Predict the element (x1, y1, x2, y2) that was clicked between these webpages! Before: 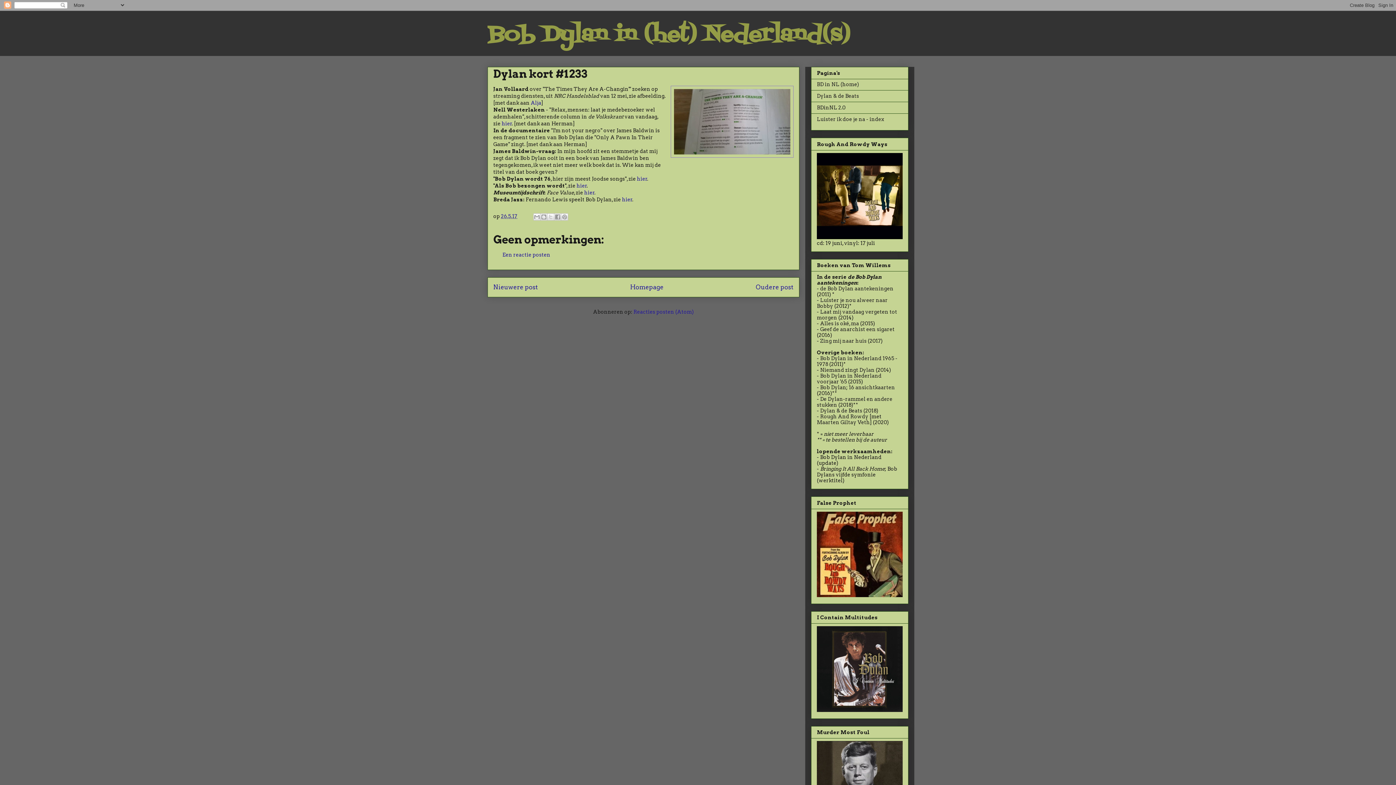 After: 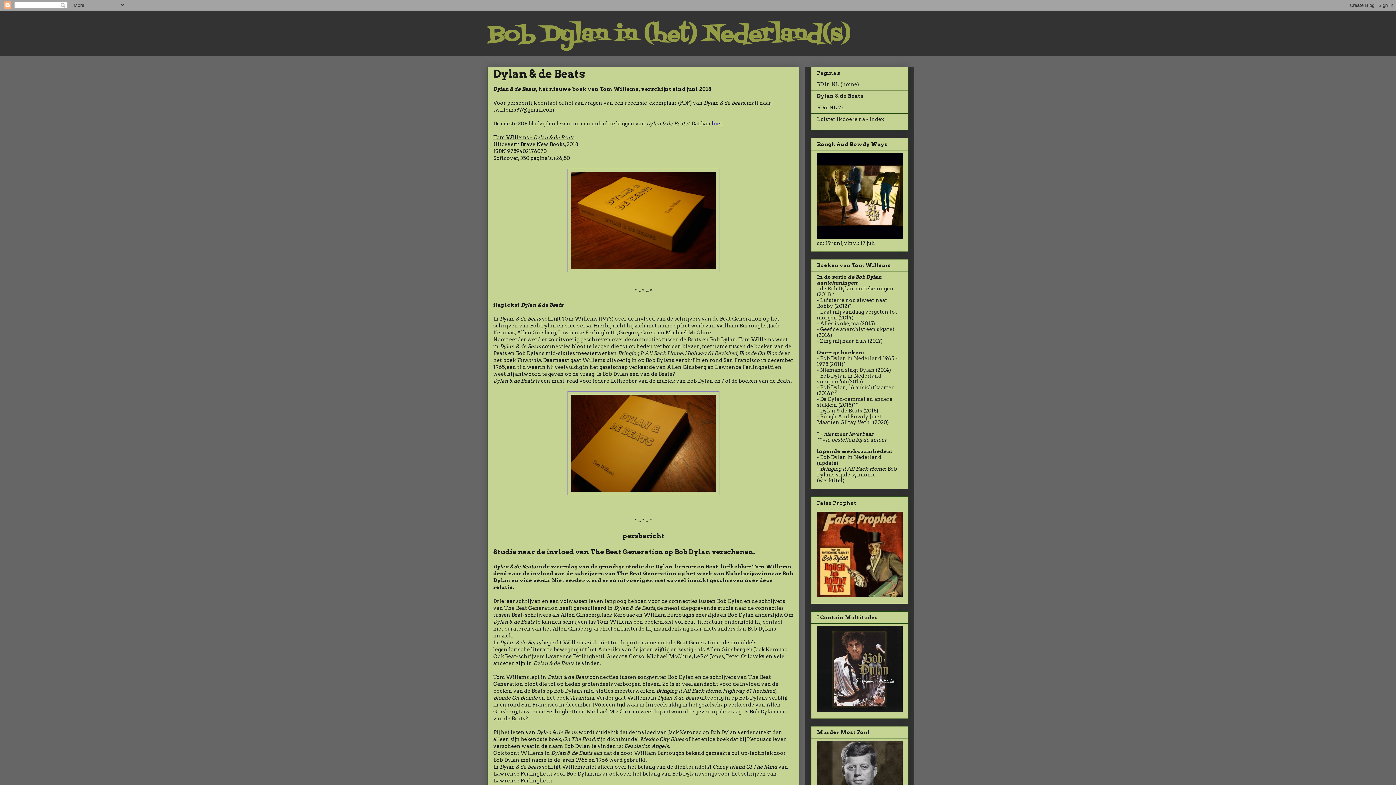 Action: bbox: (817, 93, 859, 99) label: Dylan & de Beats